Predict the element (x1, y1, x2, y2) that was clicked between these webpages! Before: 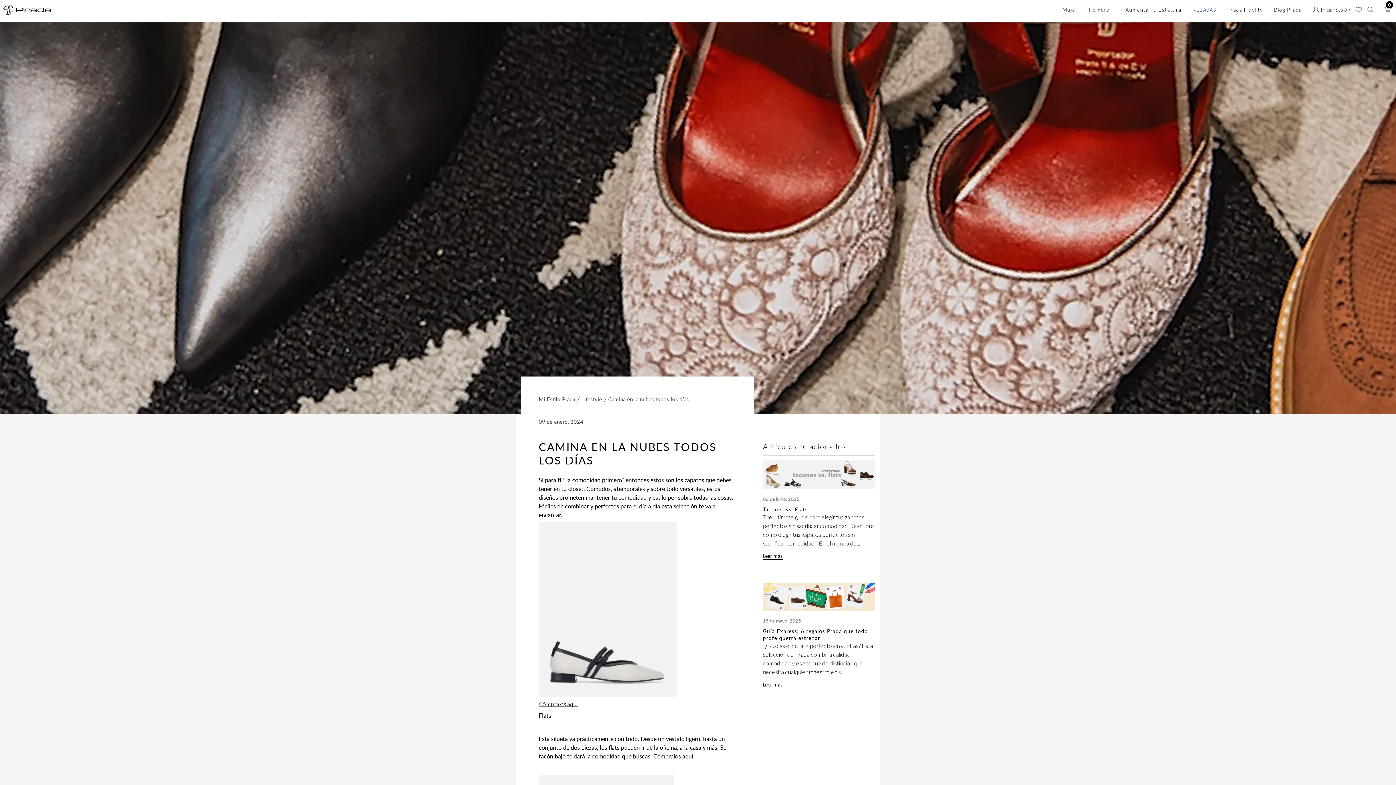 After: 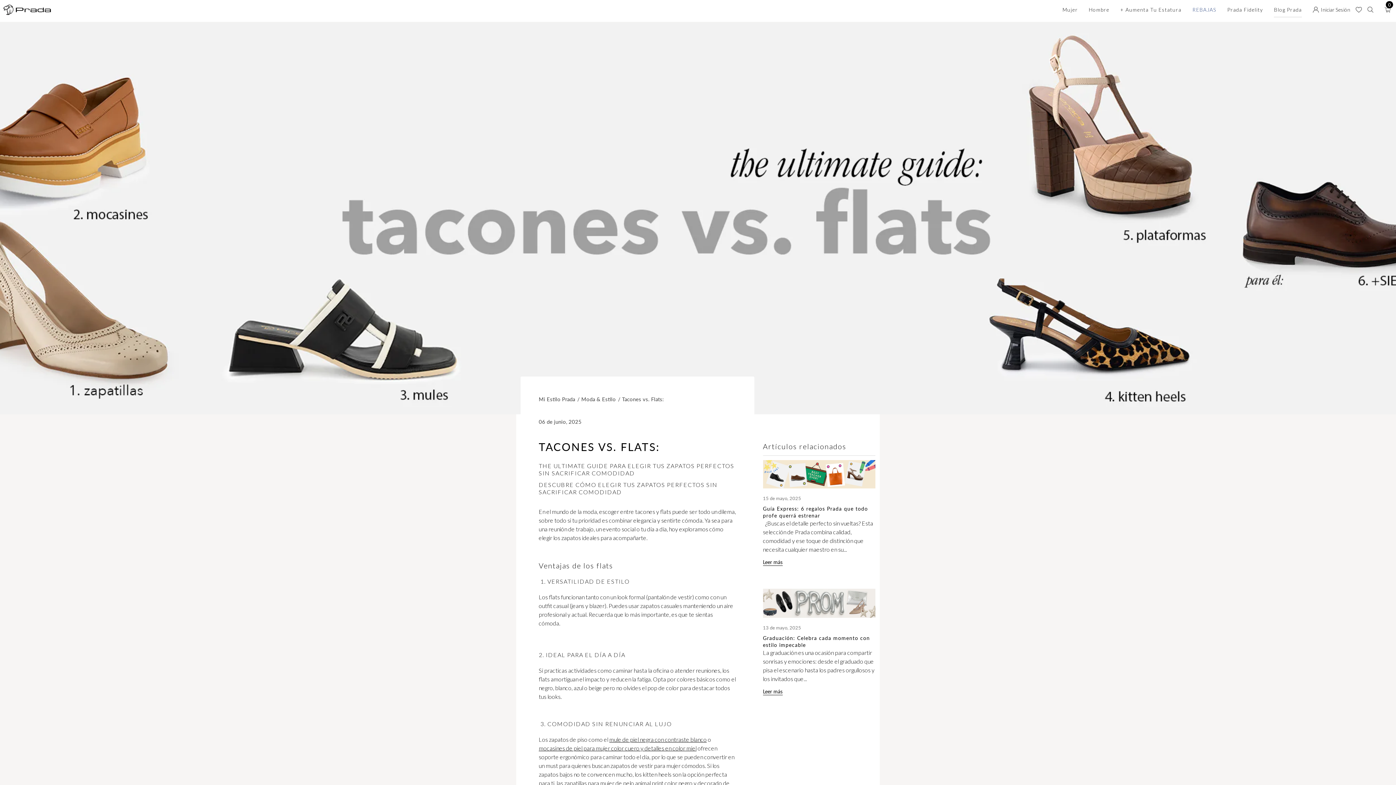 Action: label: Tacones vs. Flats: bbox: (763, 506, 809, 512)